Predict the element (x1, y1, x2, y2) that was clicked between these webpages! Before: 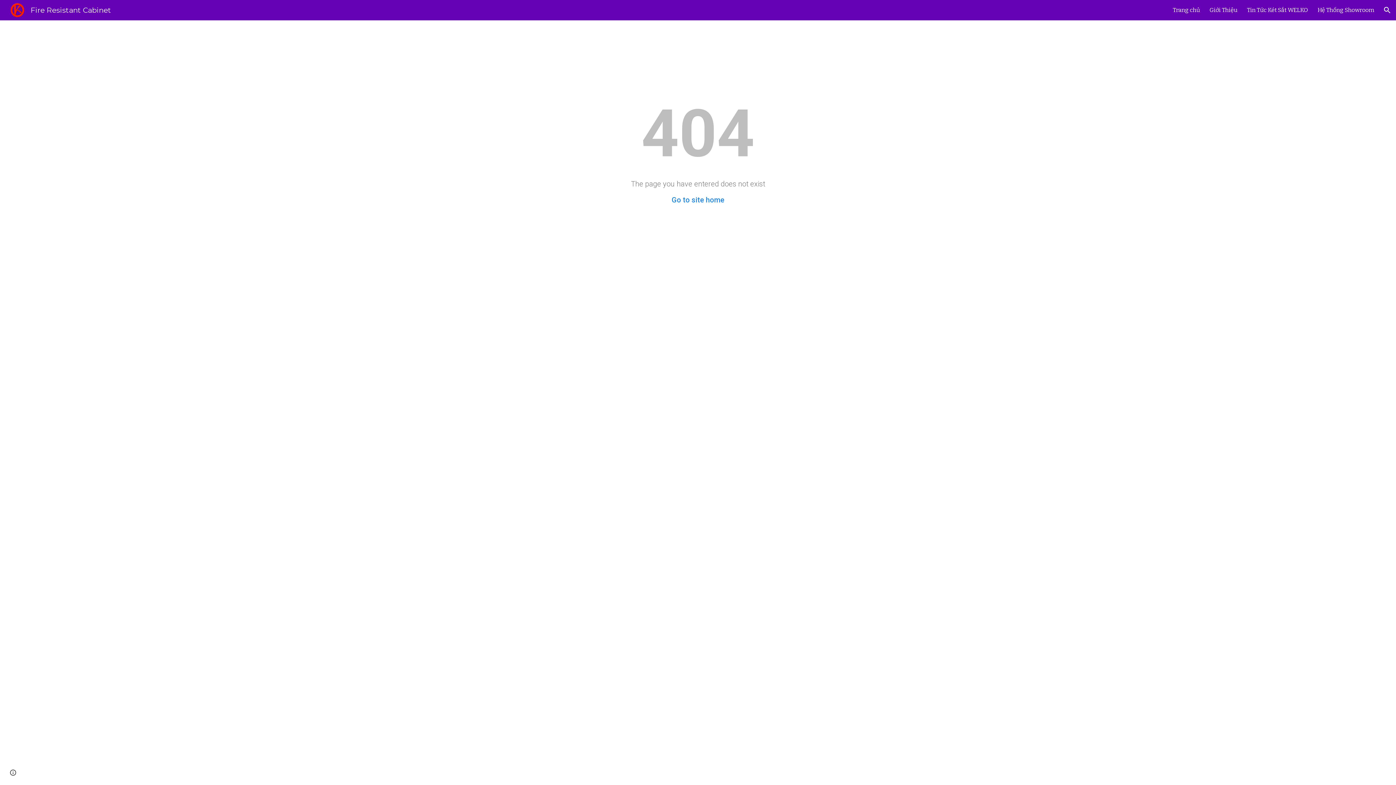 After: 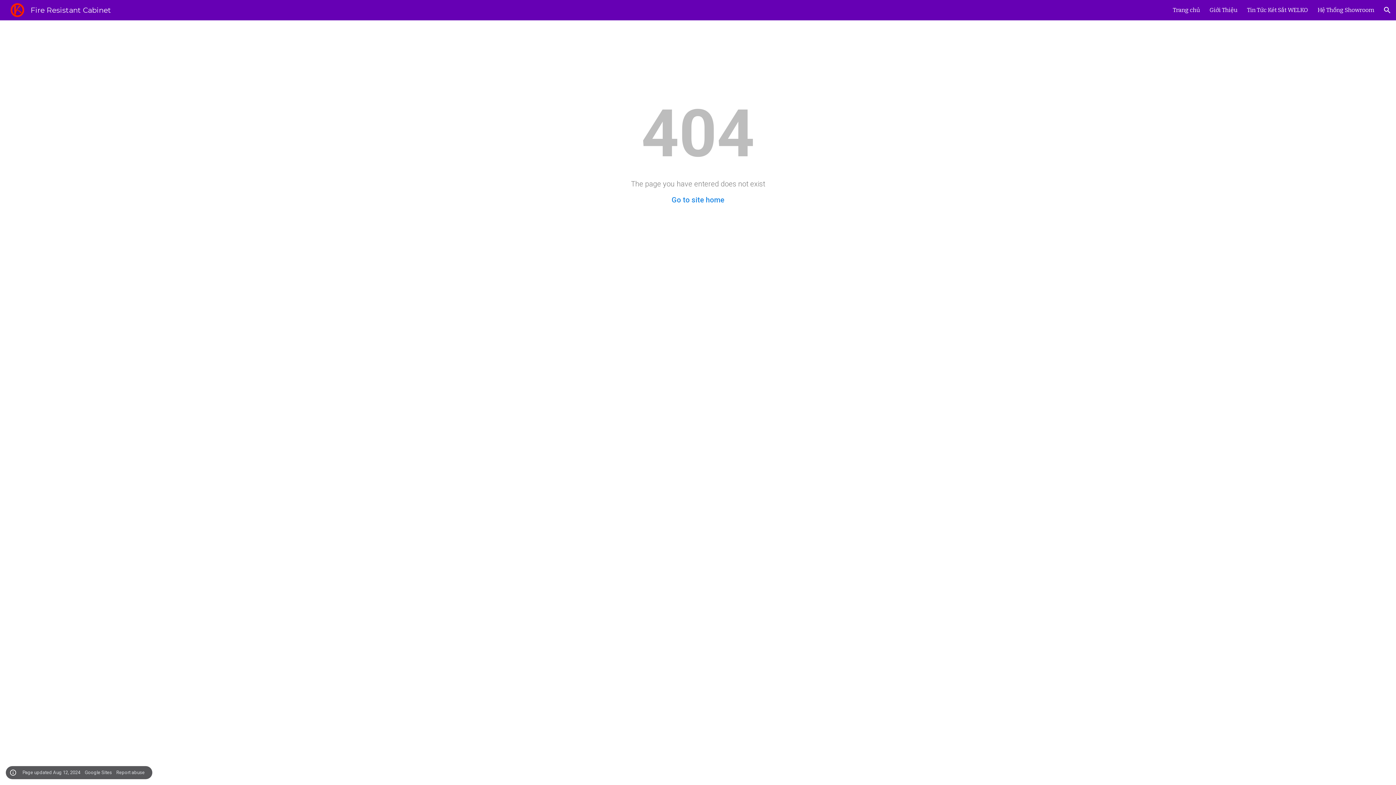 Action: bbox: (8, 768, 18, 778) label: Site actions